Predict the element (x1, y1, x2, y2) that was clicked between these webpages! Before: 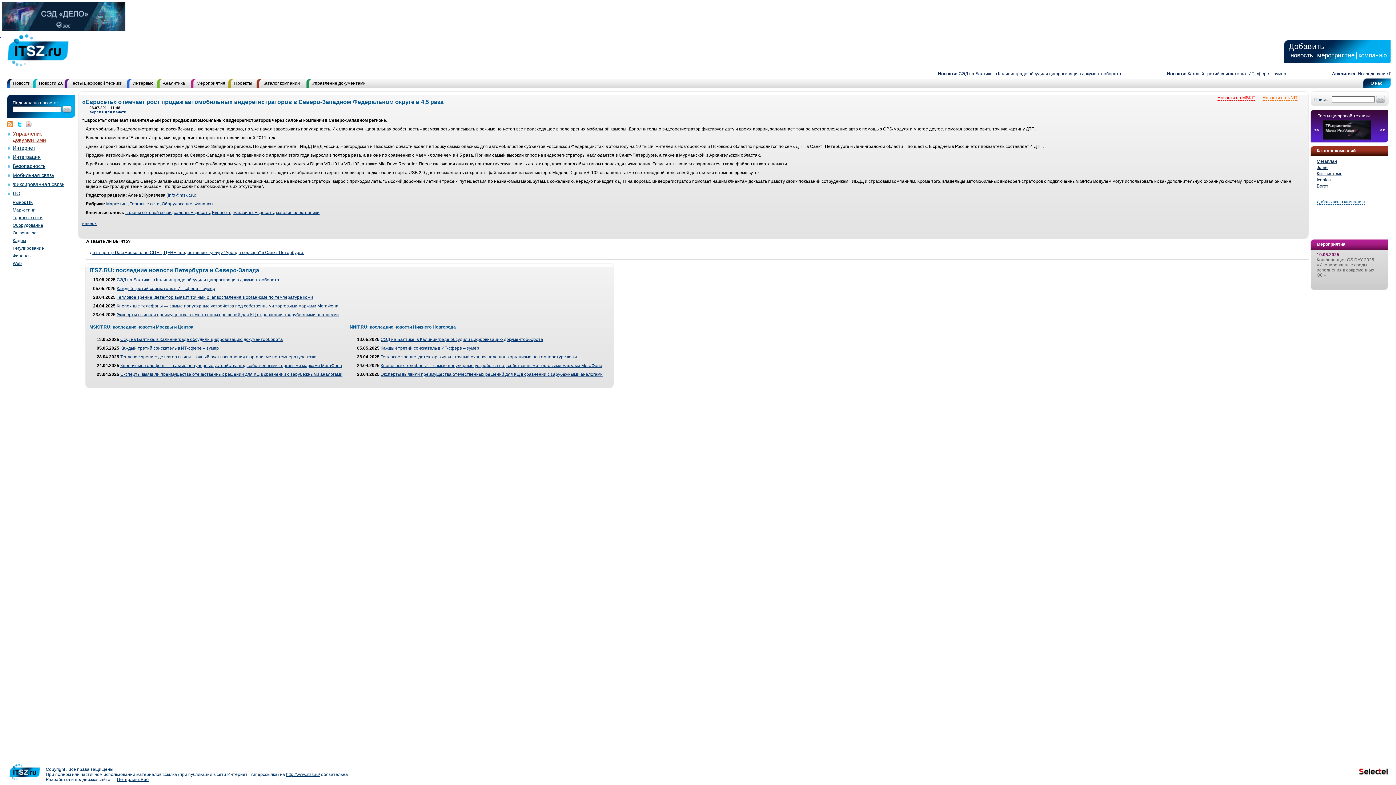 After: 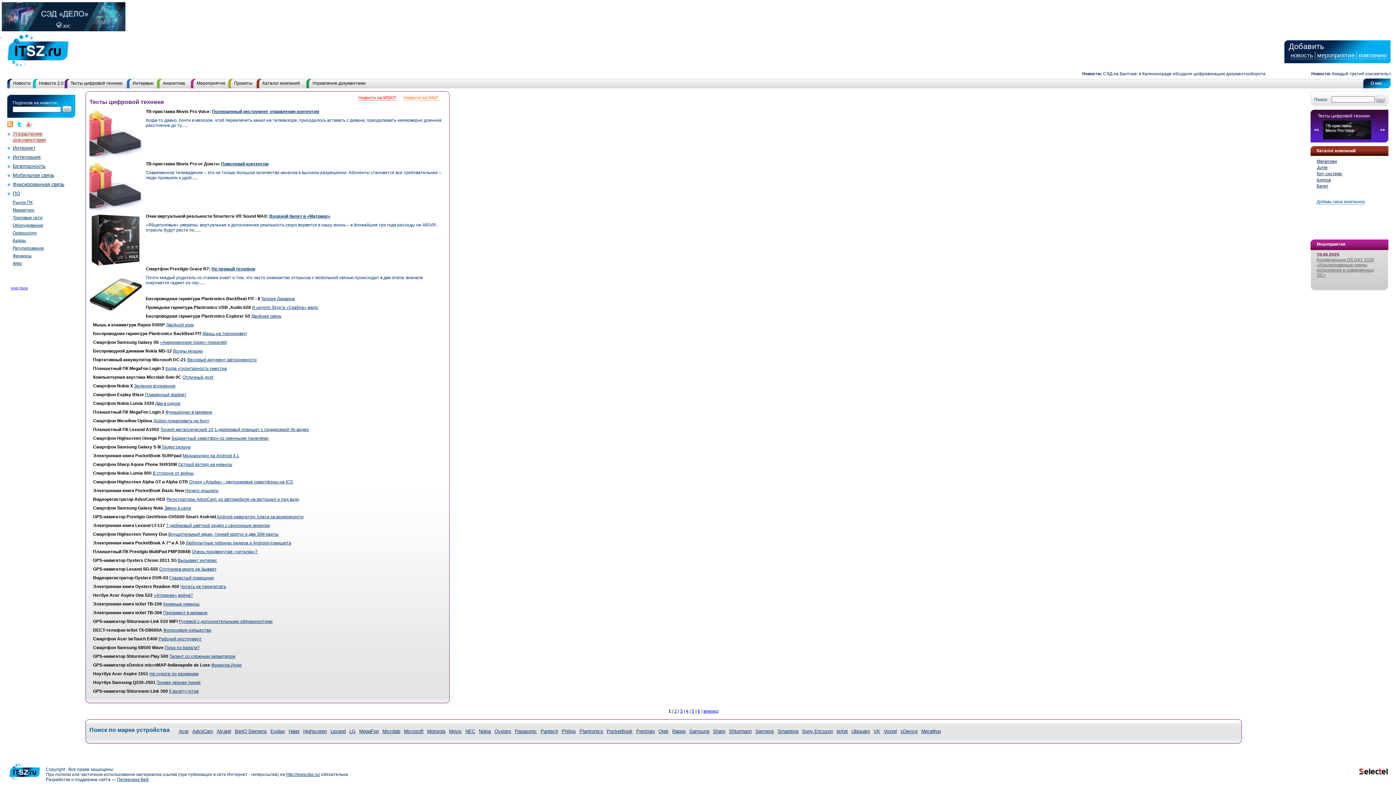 Action: bbox: (70, 78, 126, 88) label: Тесты цифровой техники